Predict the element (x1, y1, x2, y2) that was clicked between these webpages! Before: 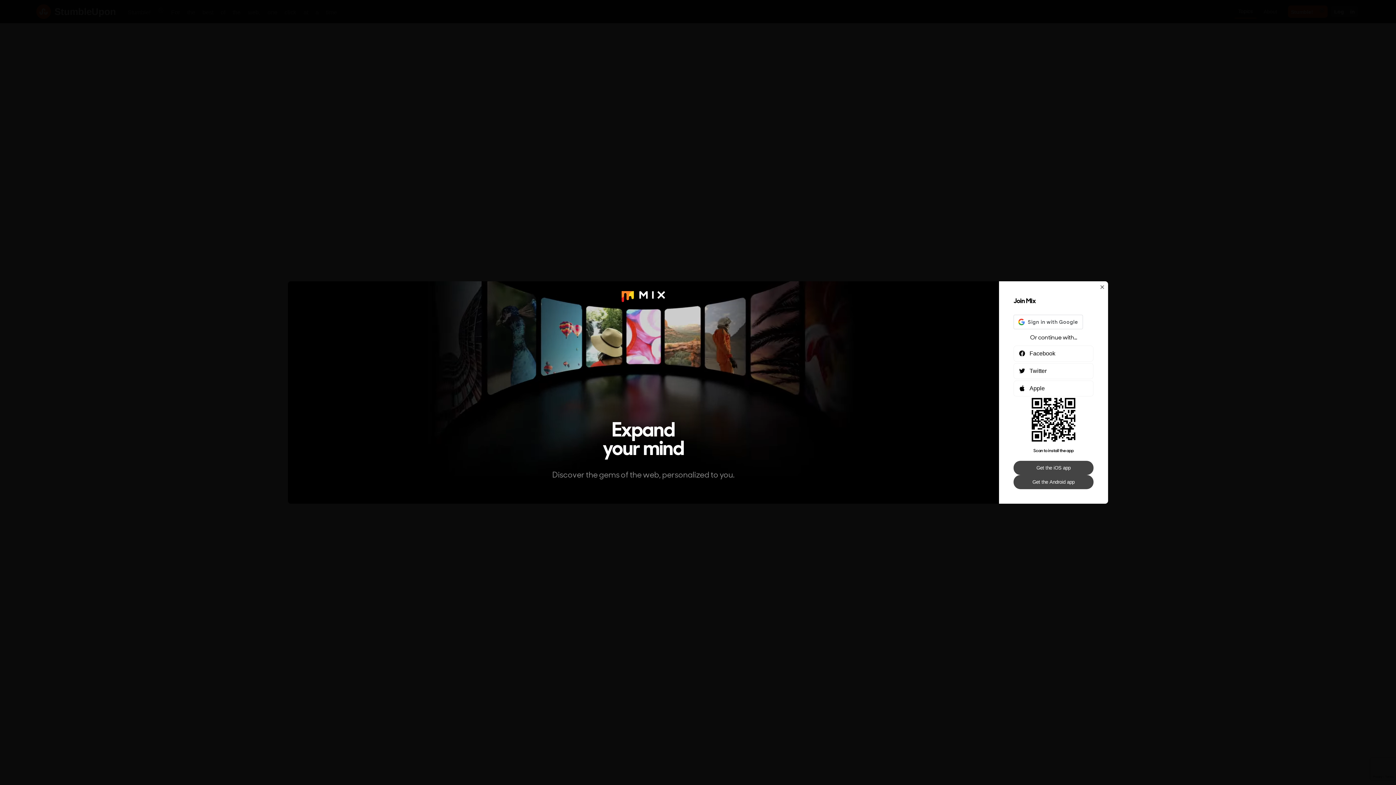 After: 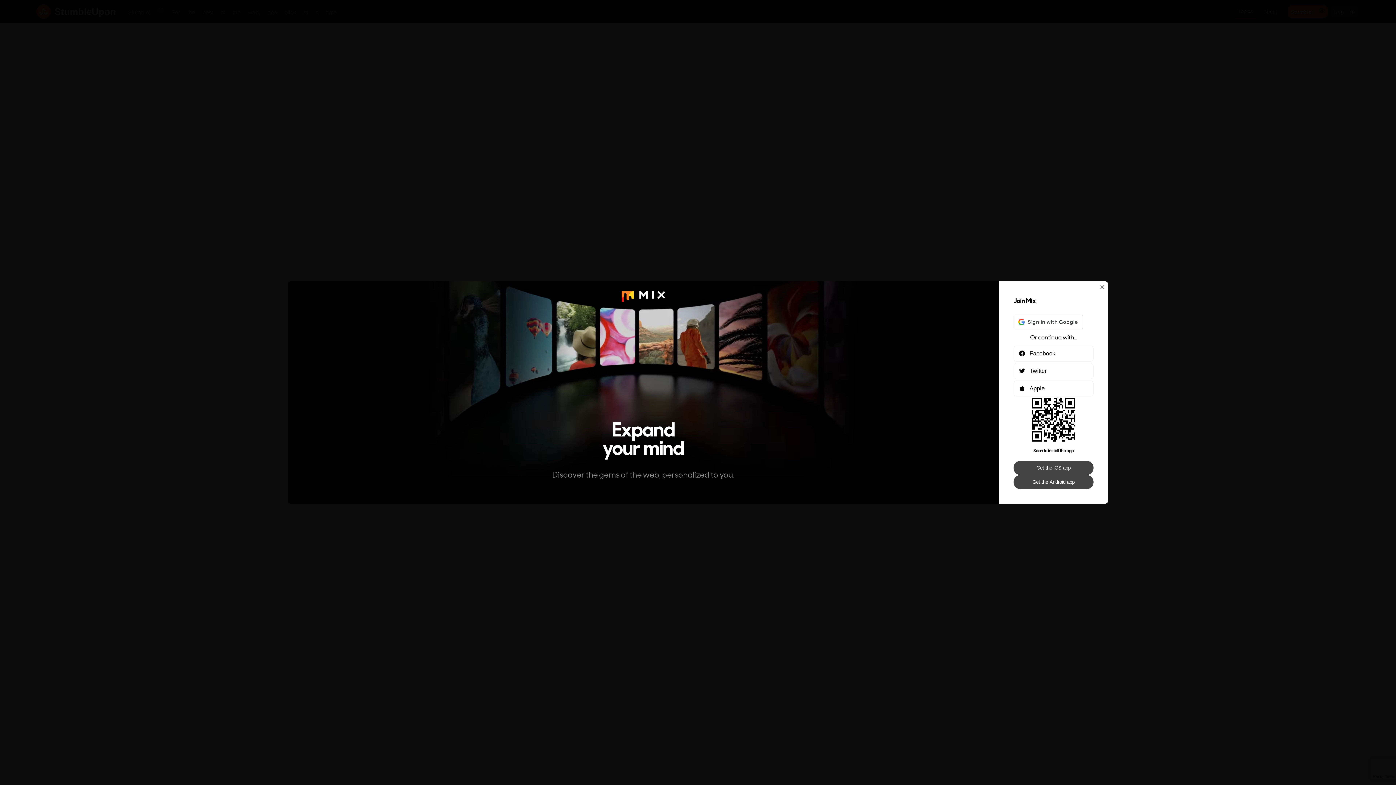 Action: label: Get the iOS app bbox: (1013, 461, 1093, 475)